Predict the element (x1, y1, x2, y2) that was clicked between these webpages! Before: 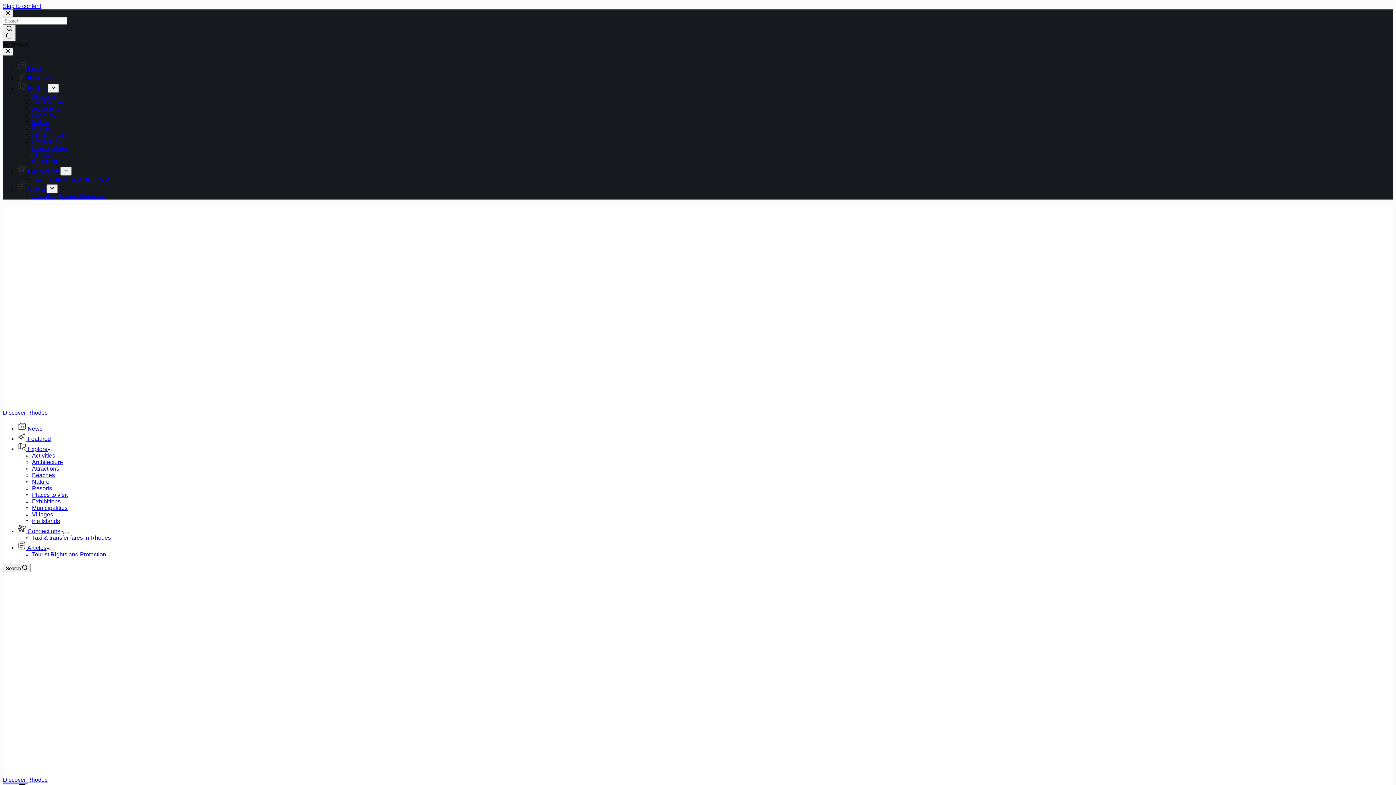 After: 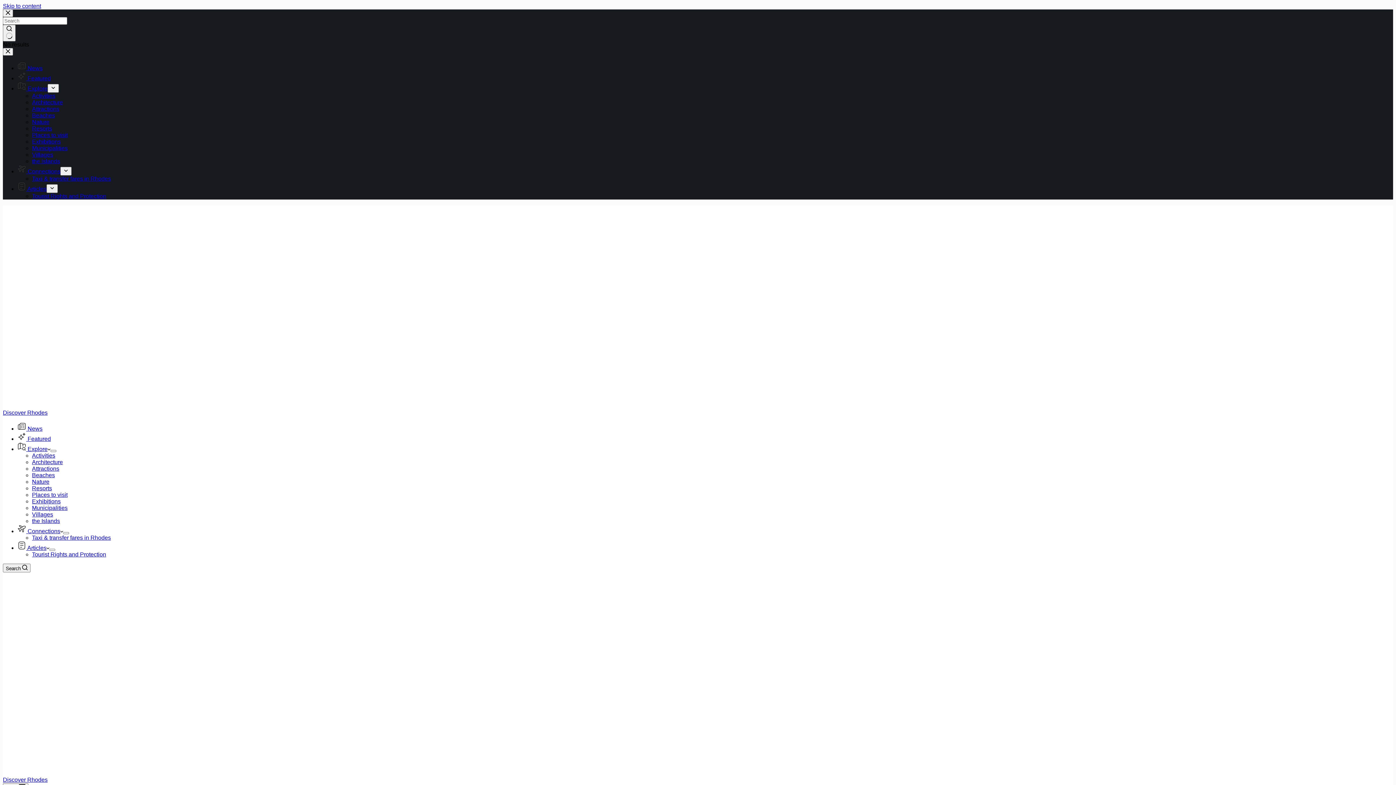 Action: label: Tourist Rights and Protection bbox: (32, 551, 106, 557)